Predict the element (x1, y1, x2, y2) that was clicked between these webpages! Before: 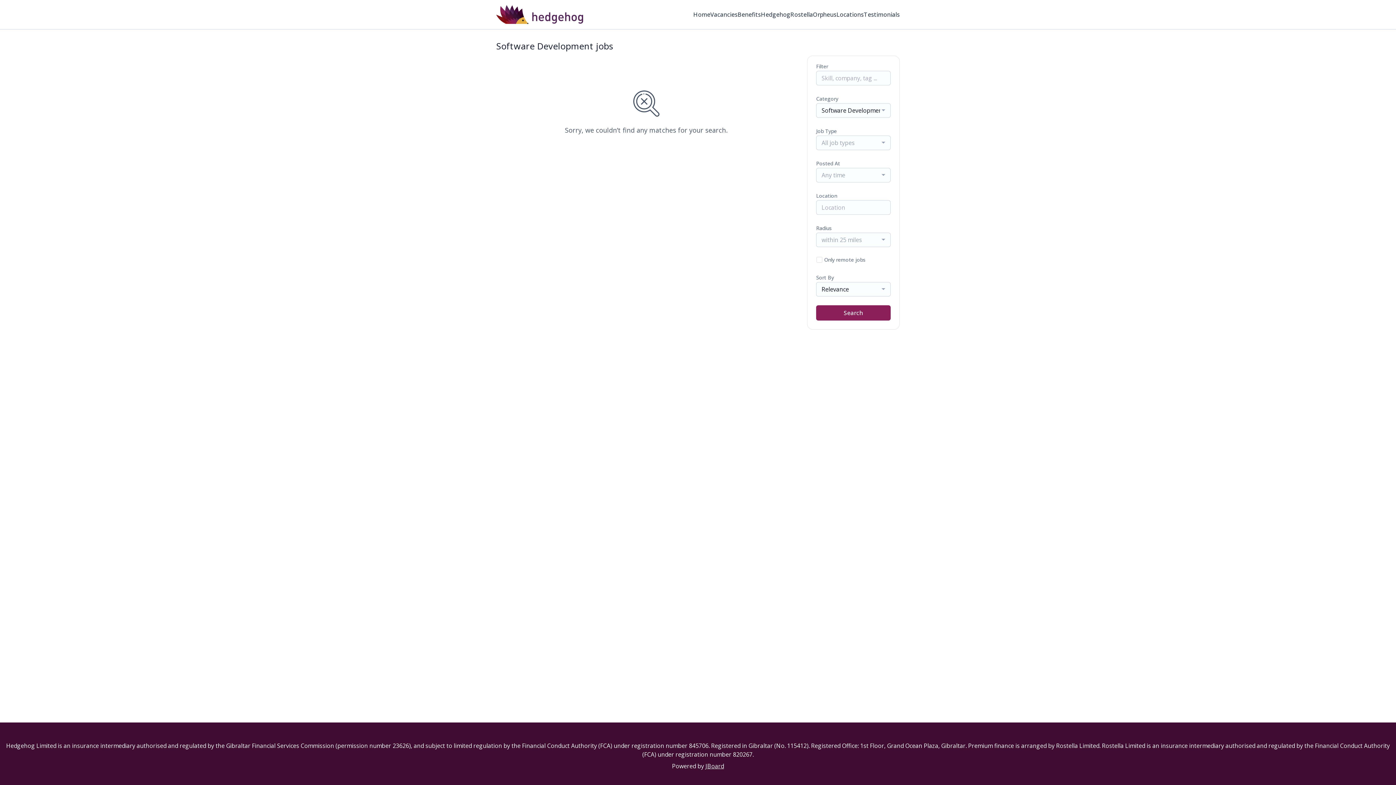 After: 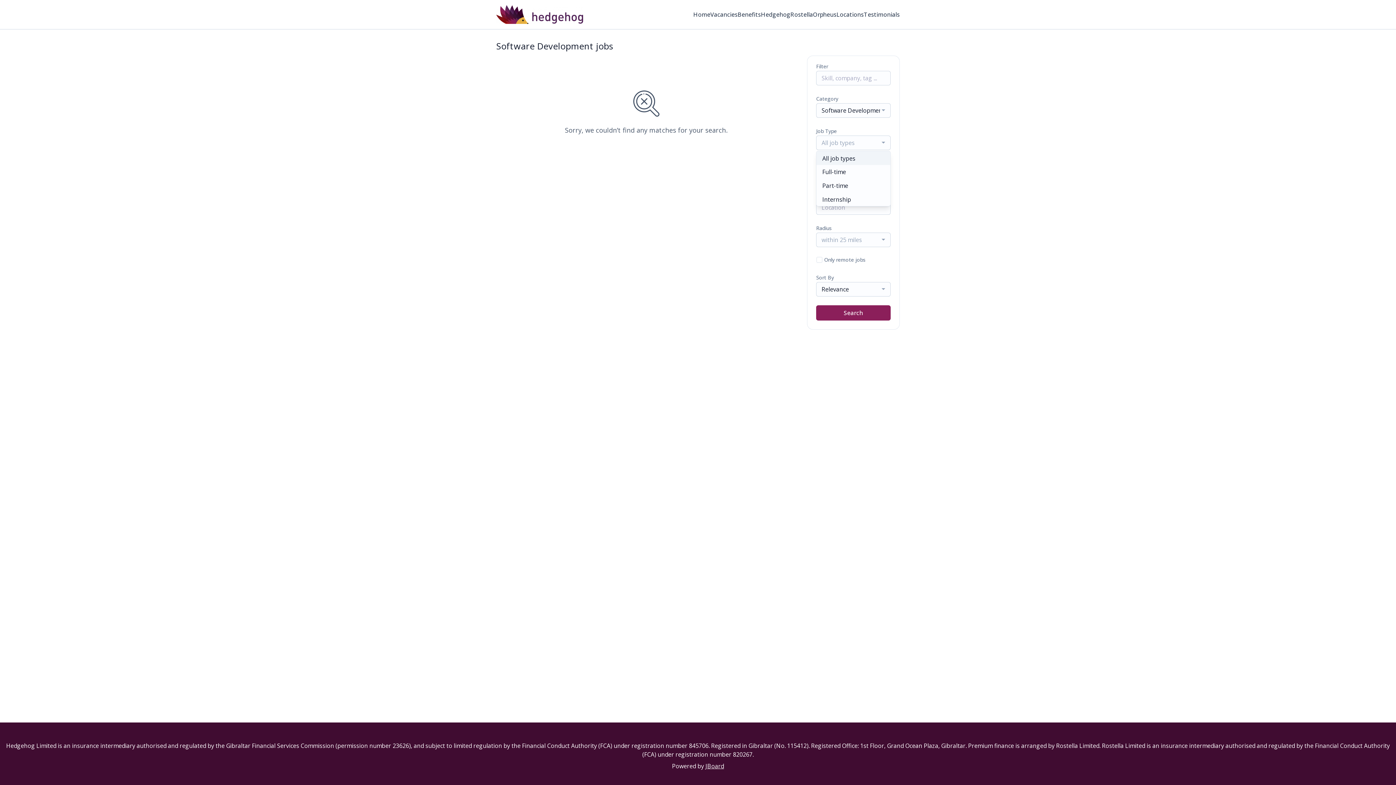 Action: label: All job types bbox: (816, 135, 890, 150)